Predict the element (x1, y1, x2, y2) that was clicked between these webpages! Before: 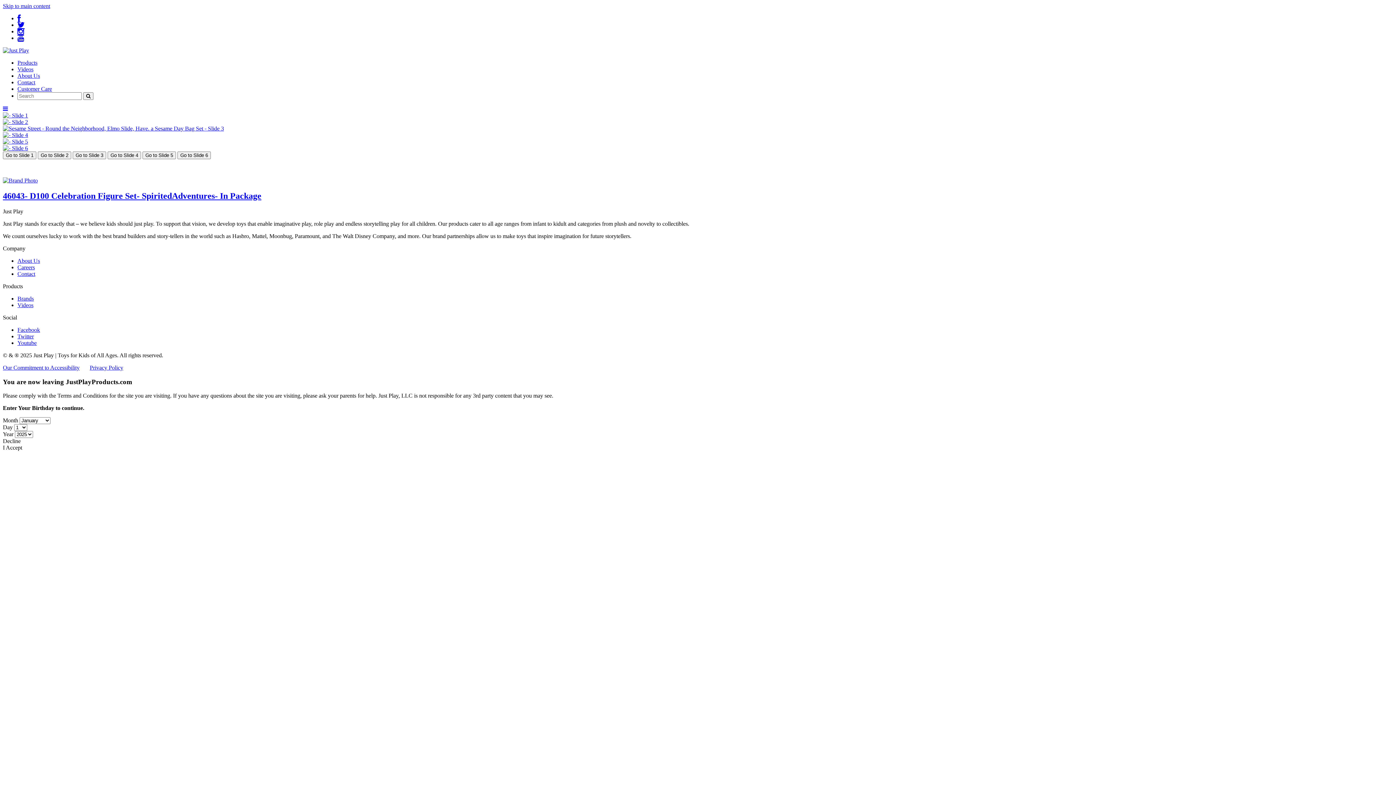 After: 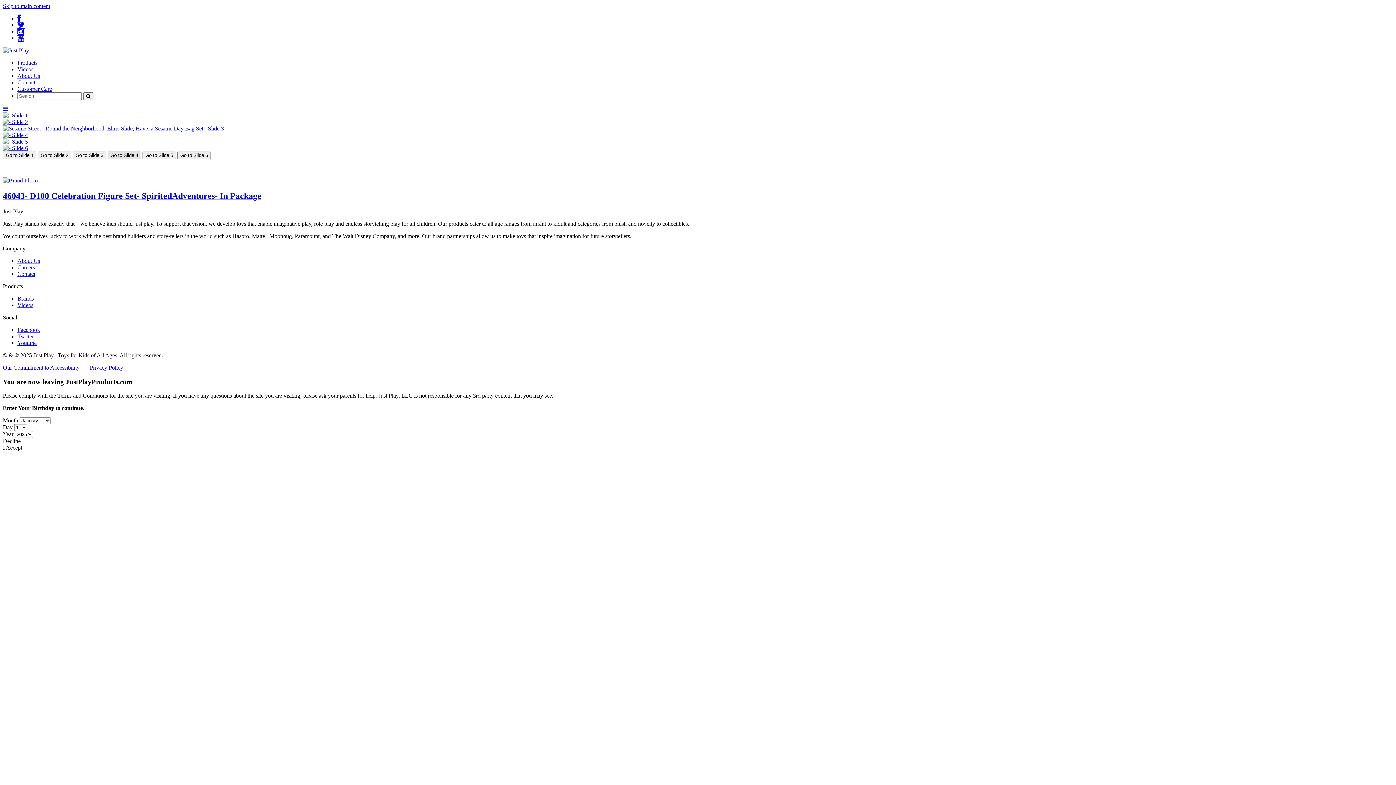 Action: label: Go to Slide 4 bbox: (107, 151, 141, 159)